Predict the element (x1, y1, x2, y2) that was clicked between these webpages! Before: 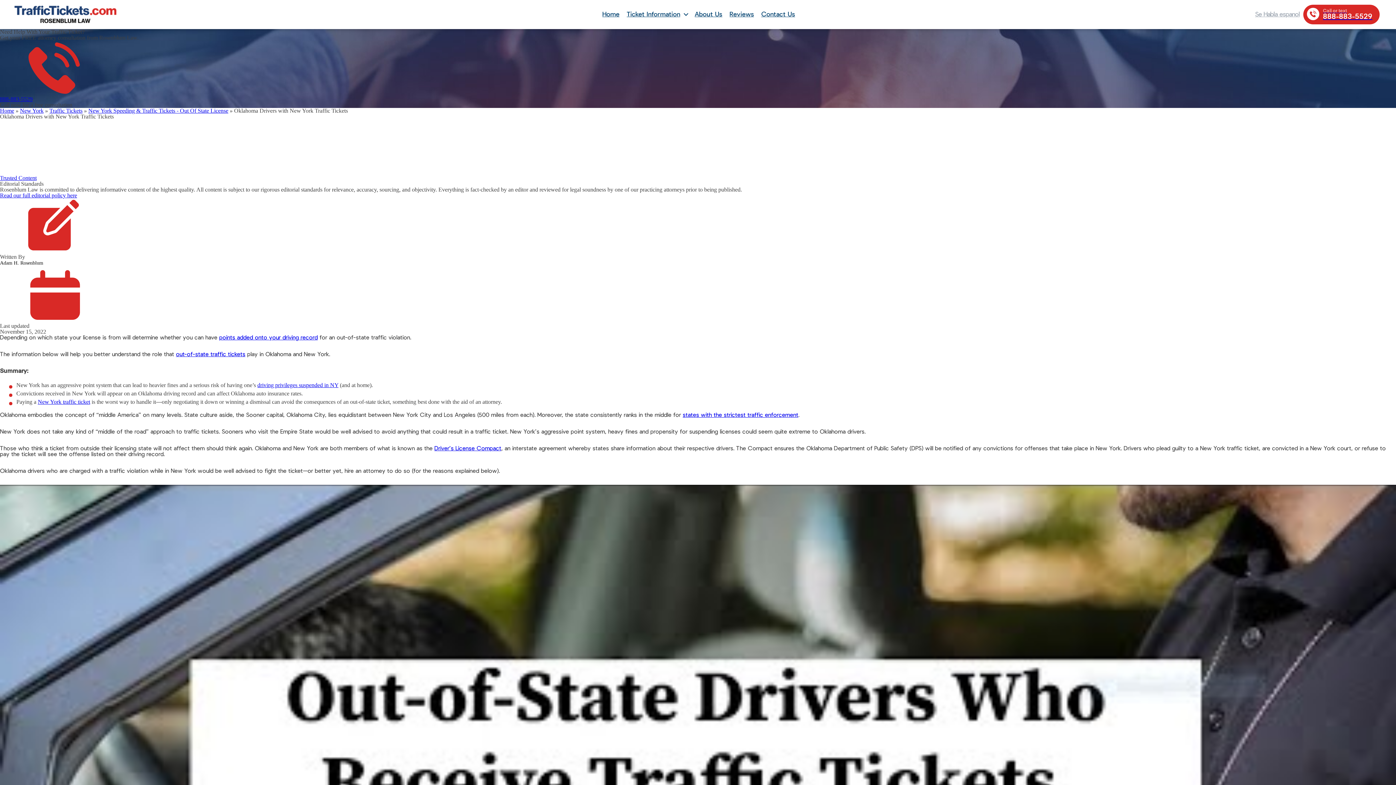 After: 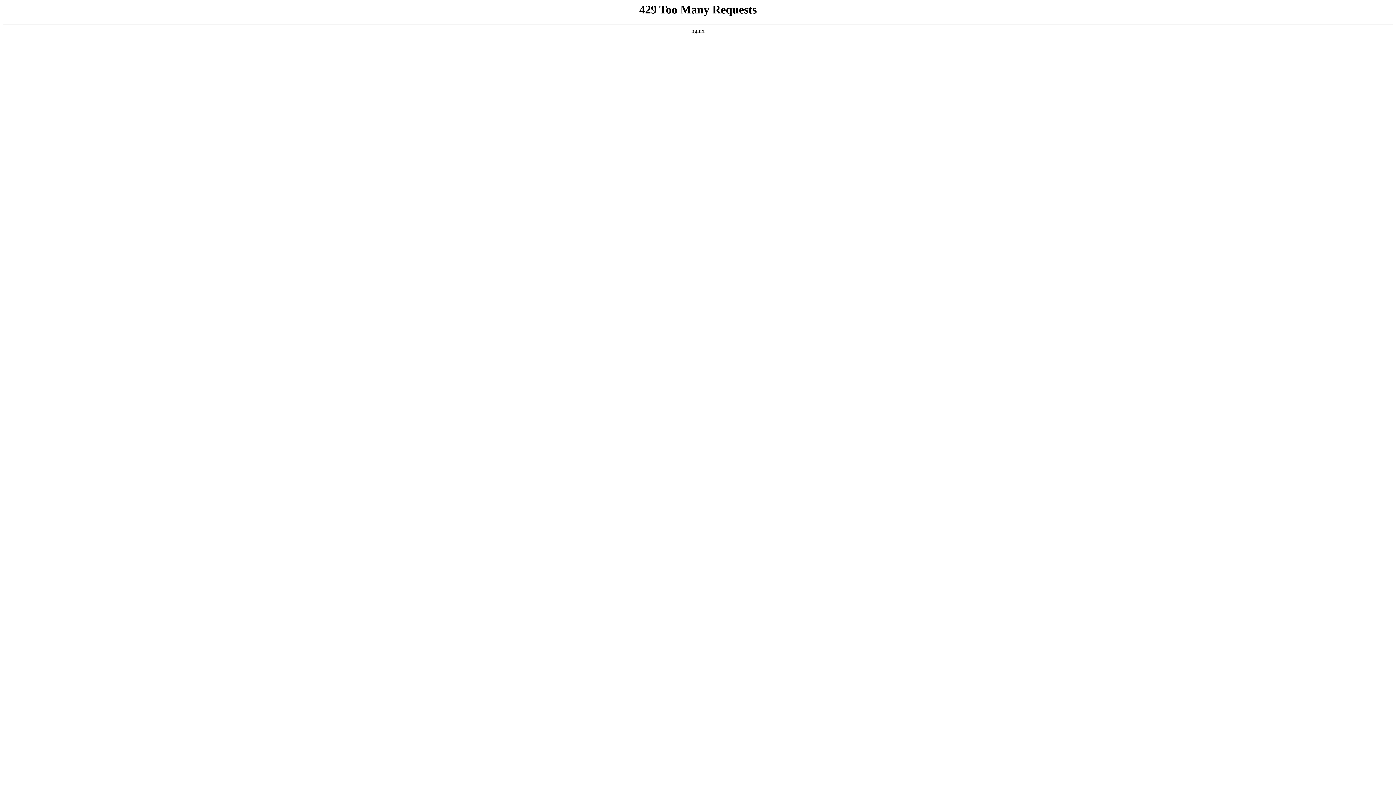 Action: bbox: (219, 334, 317, 340) label: points added onto your driving record